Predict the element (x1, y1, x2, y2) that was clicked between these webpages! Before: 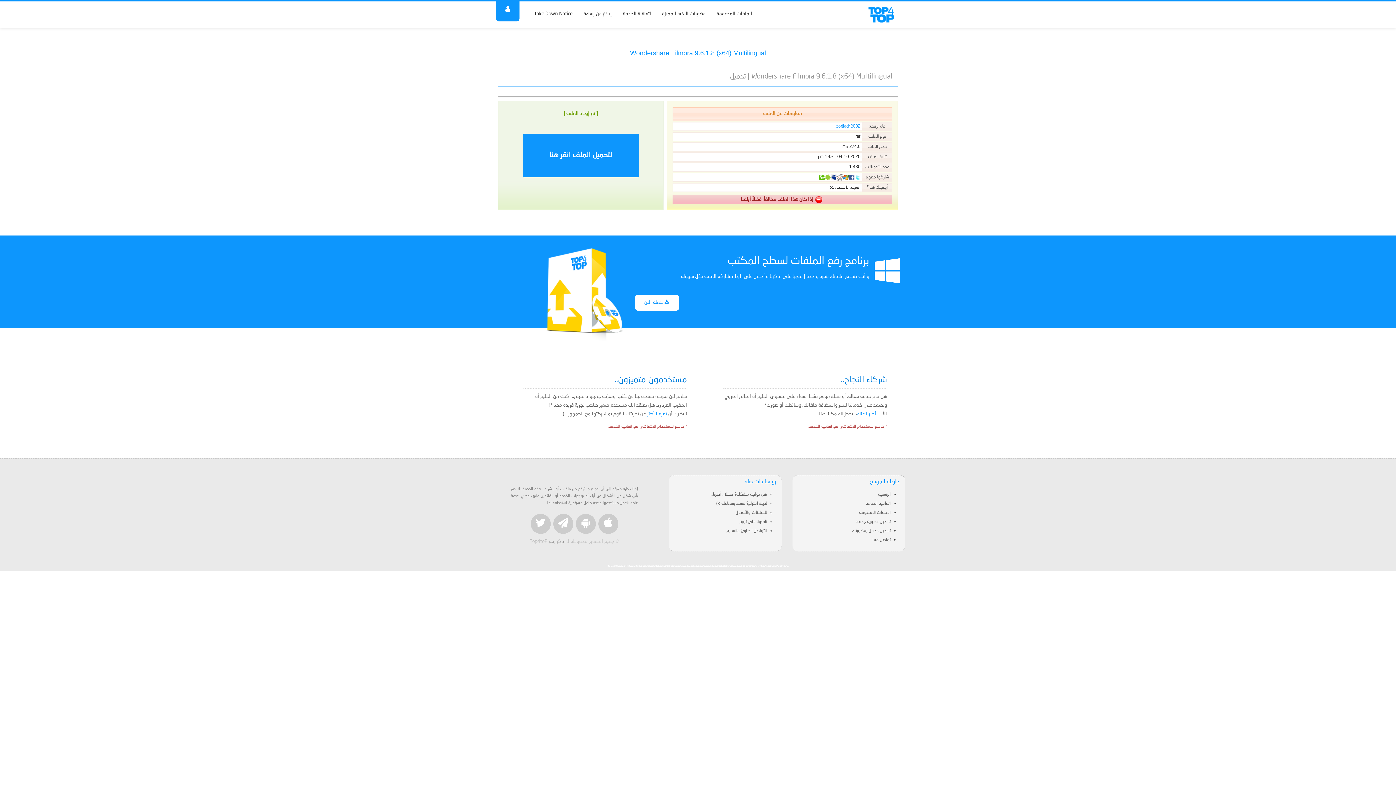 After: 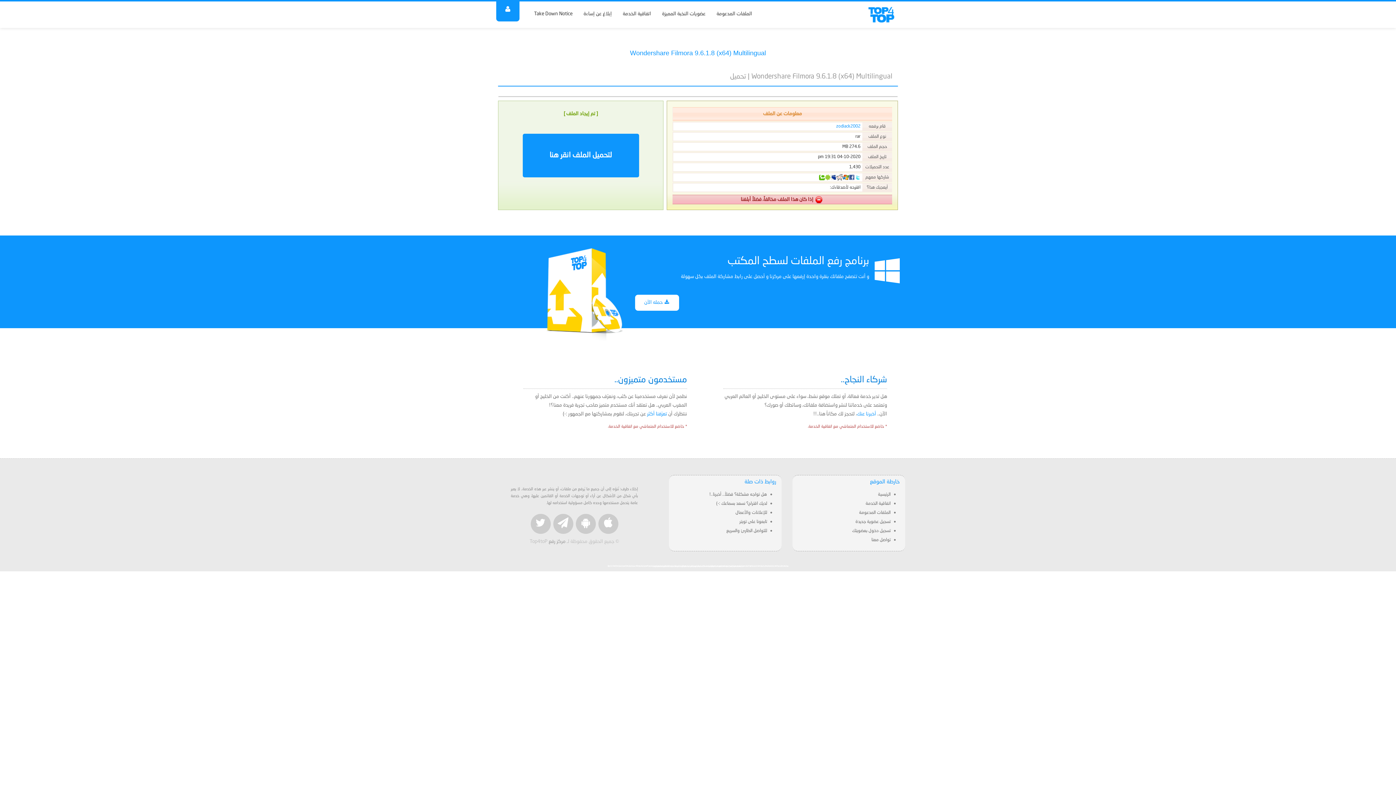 Action: bbox: (836, 175, 843, 179)